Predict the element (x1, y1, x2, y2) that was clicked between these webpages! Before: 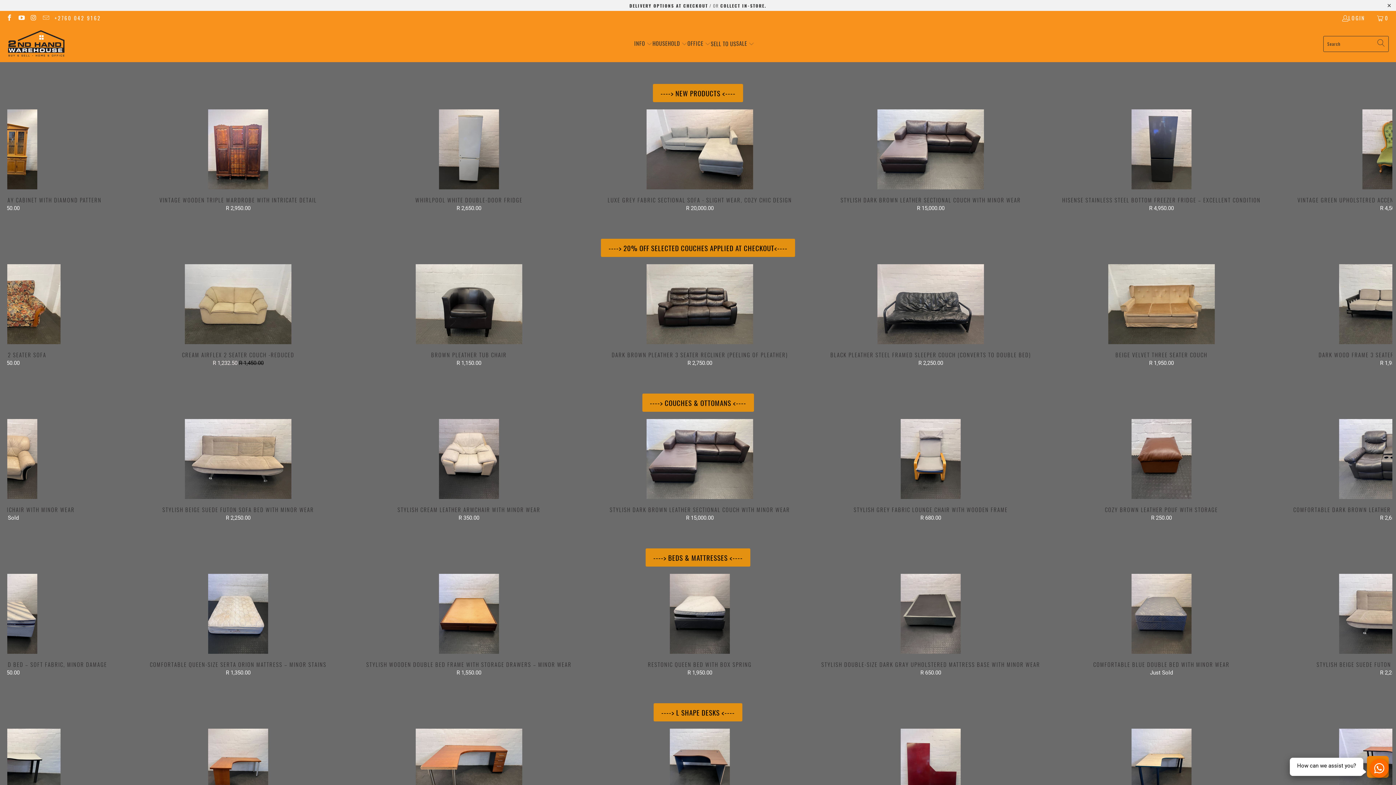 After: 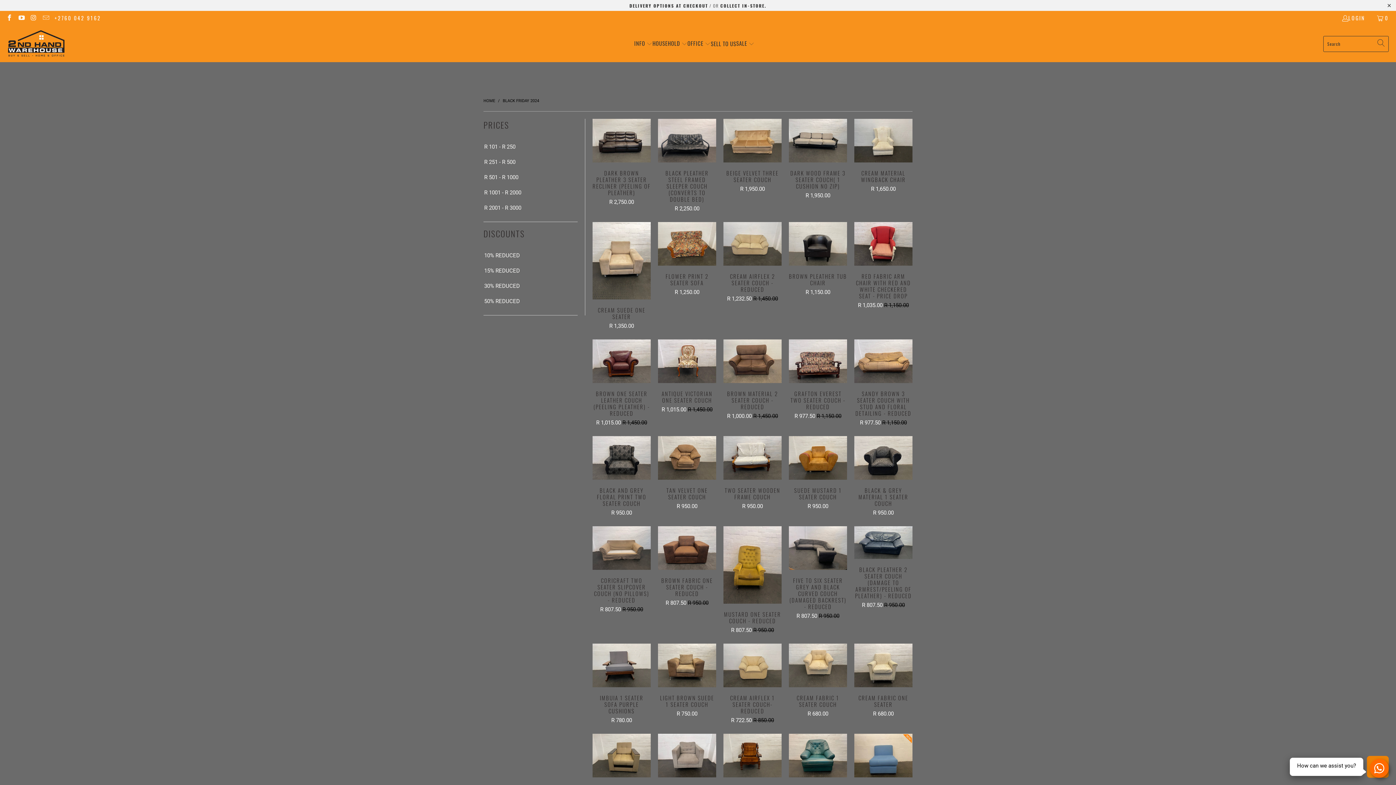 Action: label: ----> 20% OFF SELECTED COUCHES APPLIED AT CHECKOUT<---- bbox: (601, 238, 795, 257)